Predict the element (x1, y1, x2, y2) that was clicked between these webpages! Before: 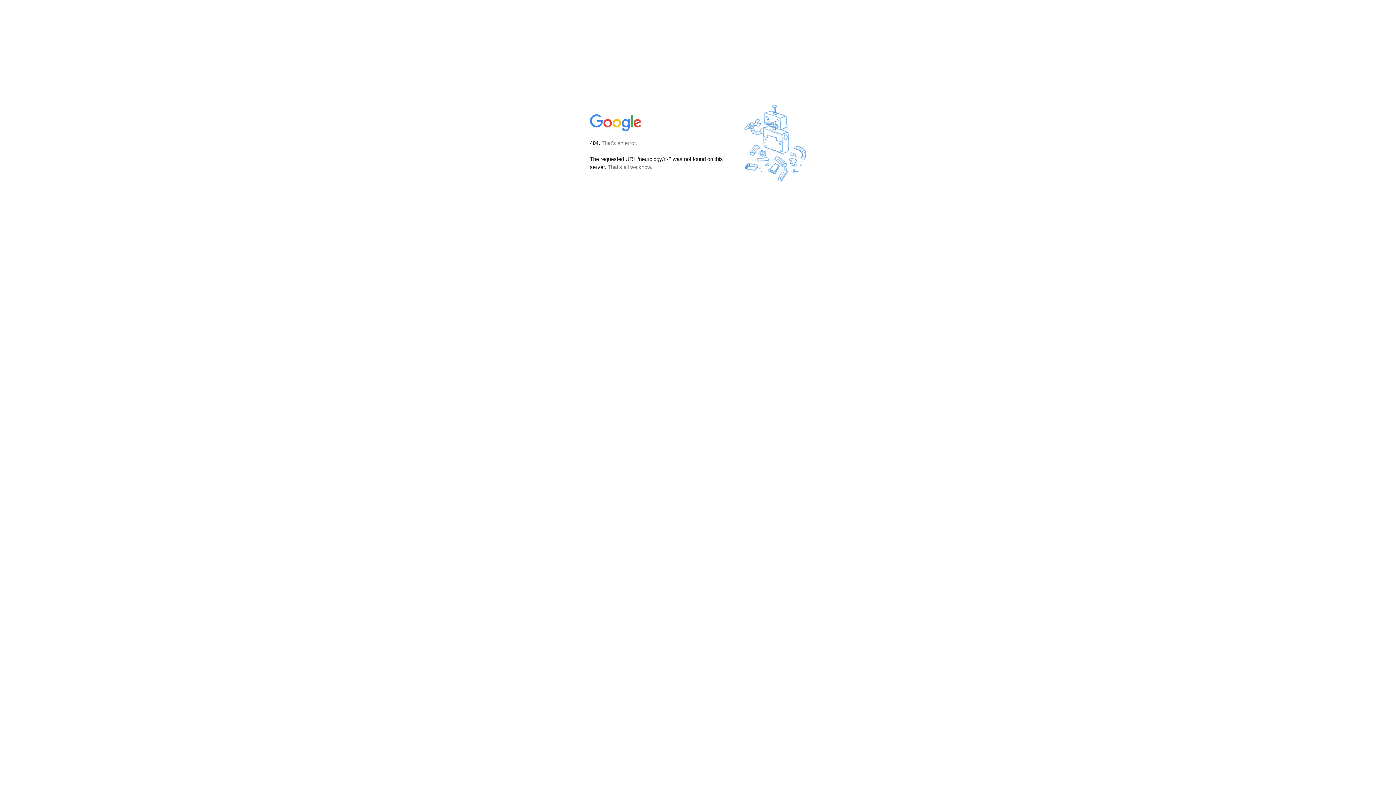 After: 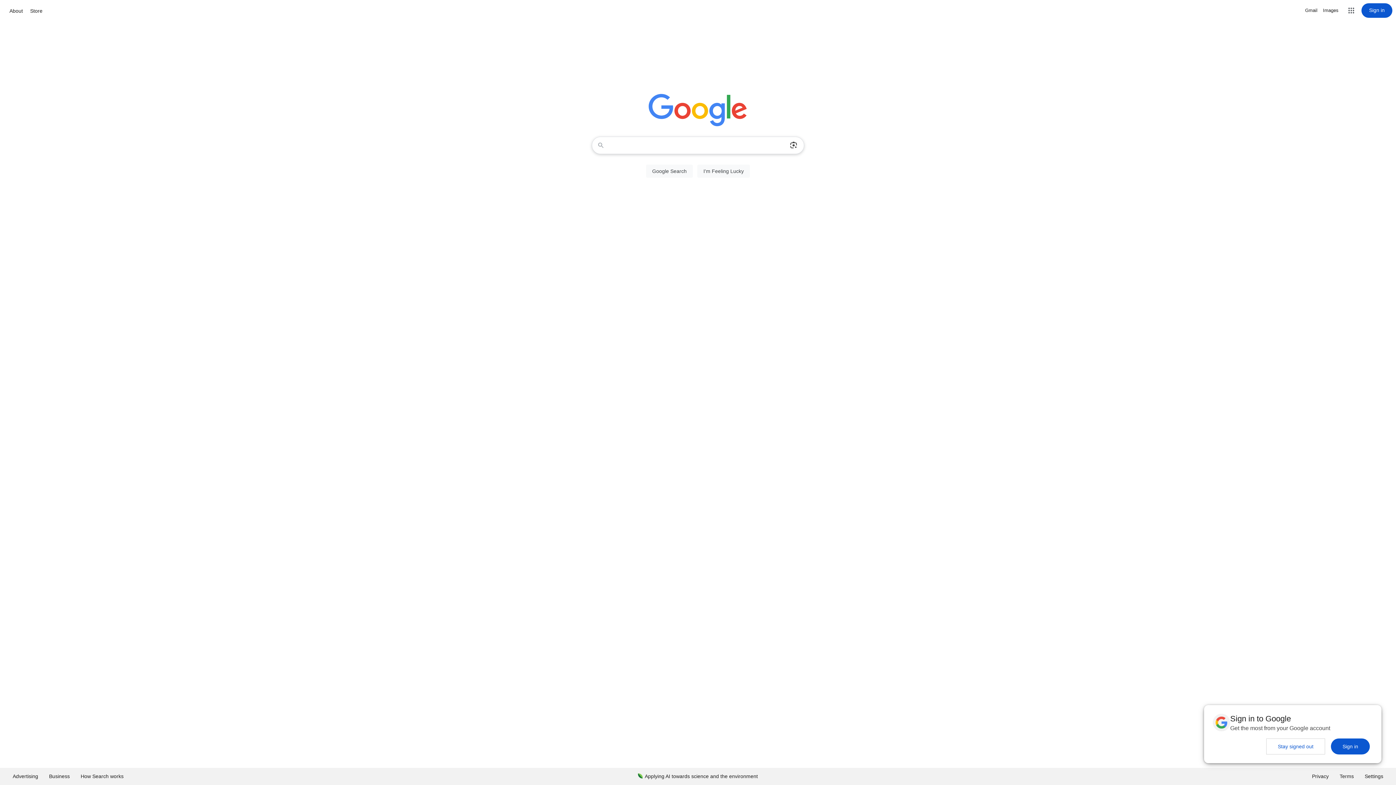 Action: bbox: (590, 127, 642, 134)